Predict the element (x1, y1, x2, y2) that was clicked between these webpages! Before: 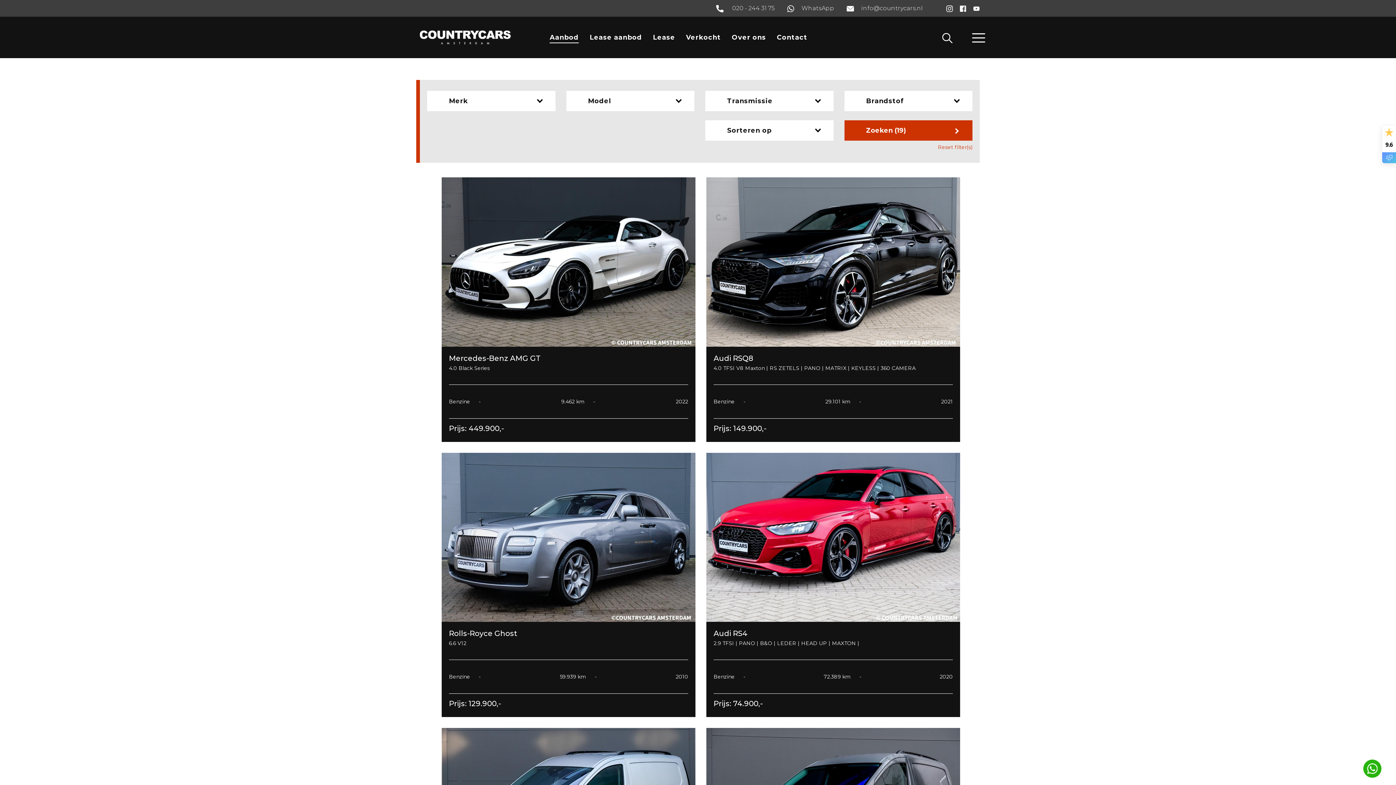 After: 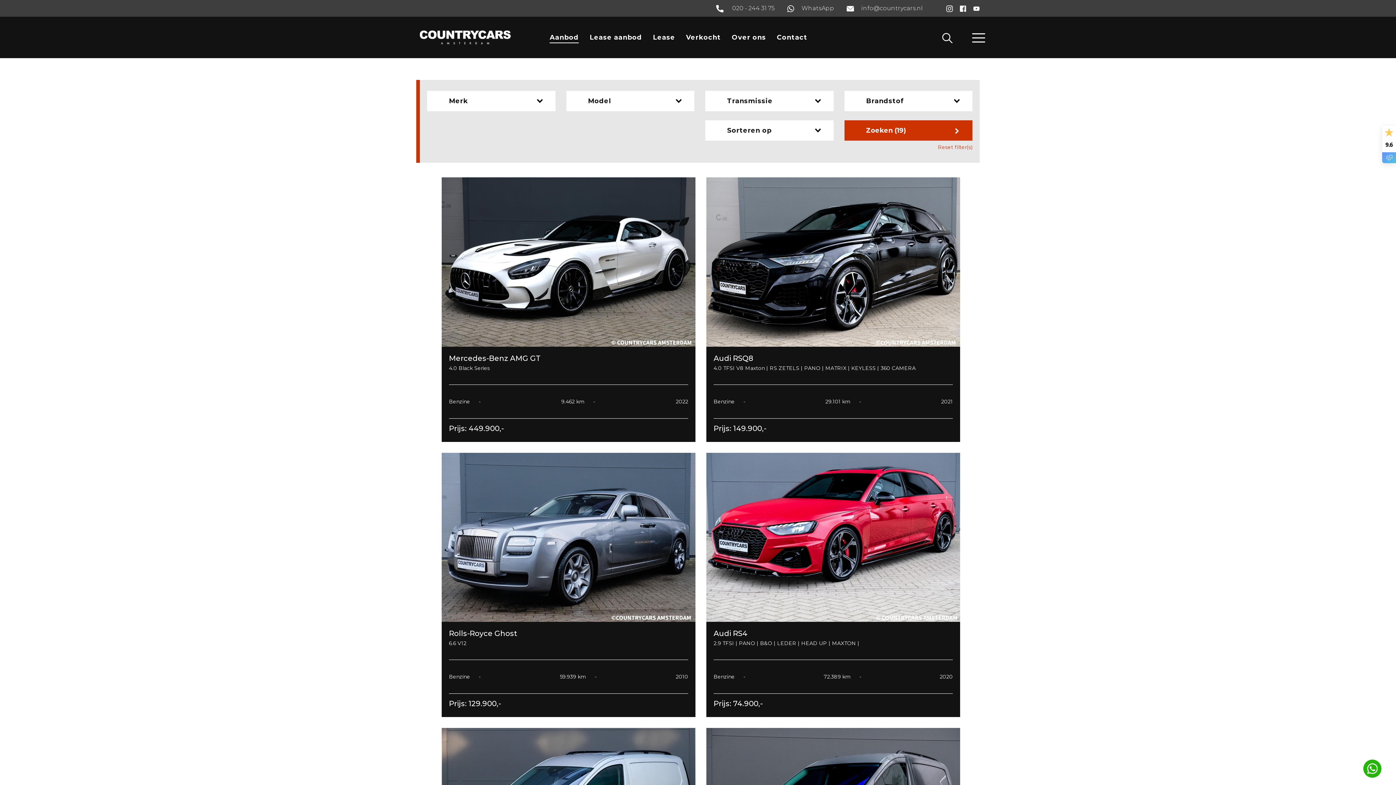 Action: bbox: (946, 5, 953, 11)